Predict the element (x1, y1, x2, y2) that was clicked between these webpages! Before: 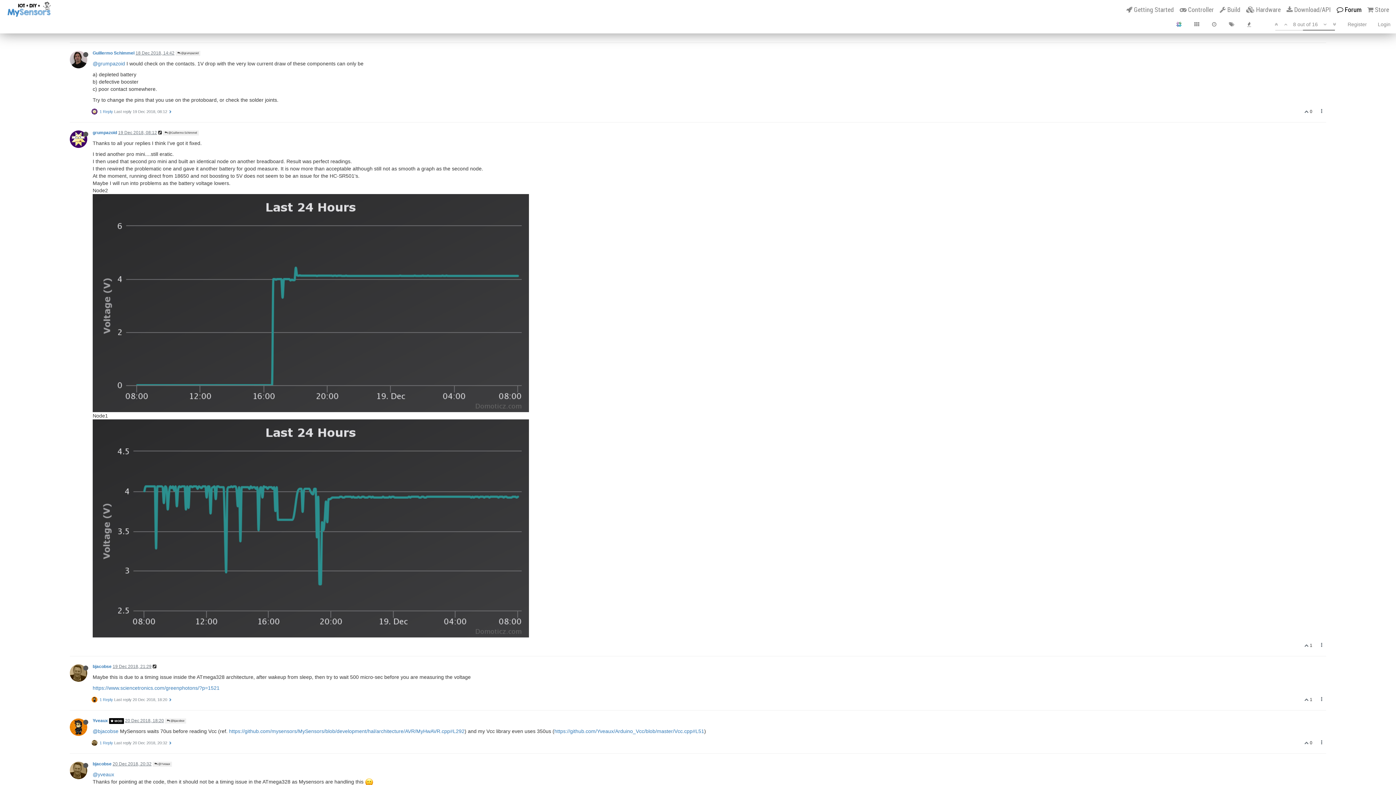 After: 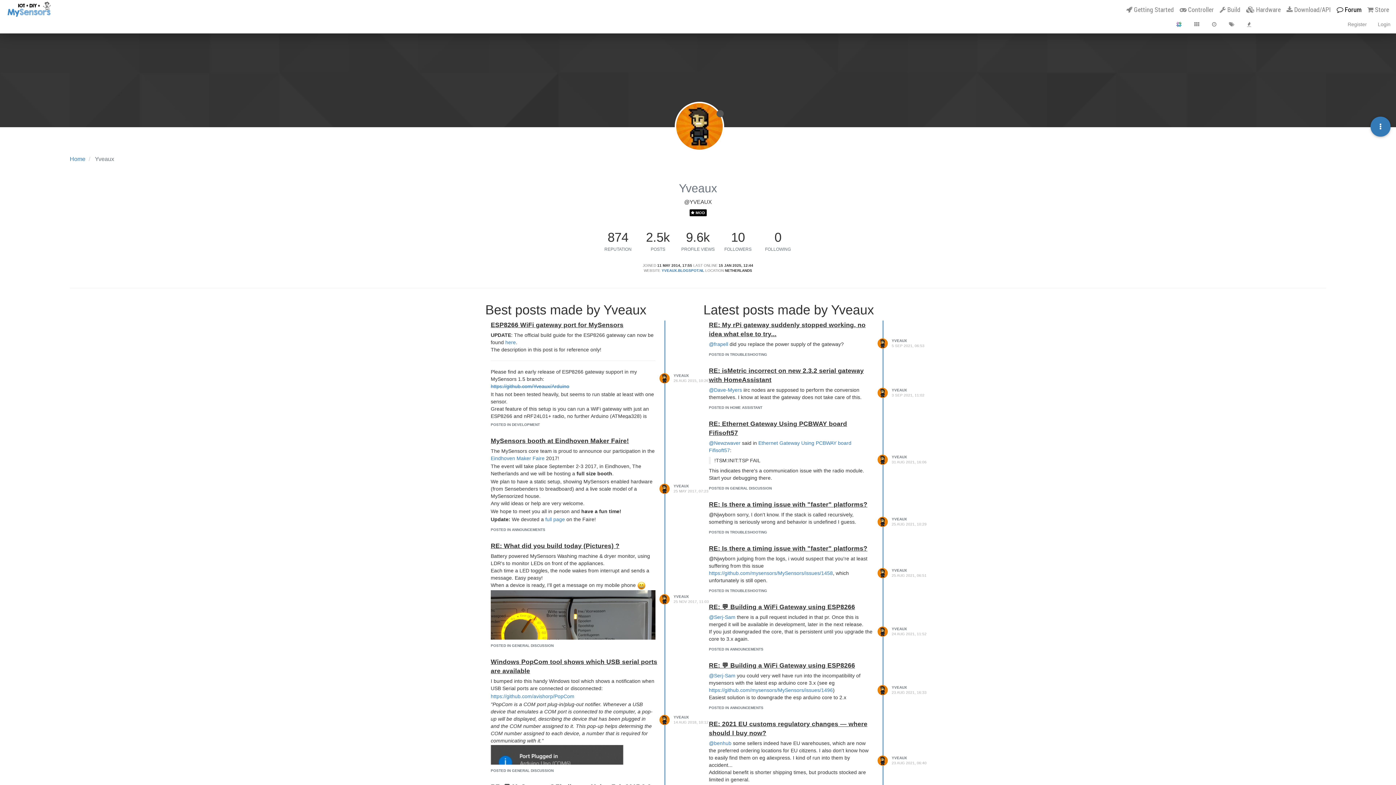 Action: label: @yveaux bbox: (92, 772, 114, 777)